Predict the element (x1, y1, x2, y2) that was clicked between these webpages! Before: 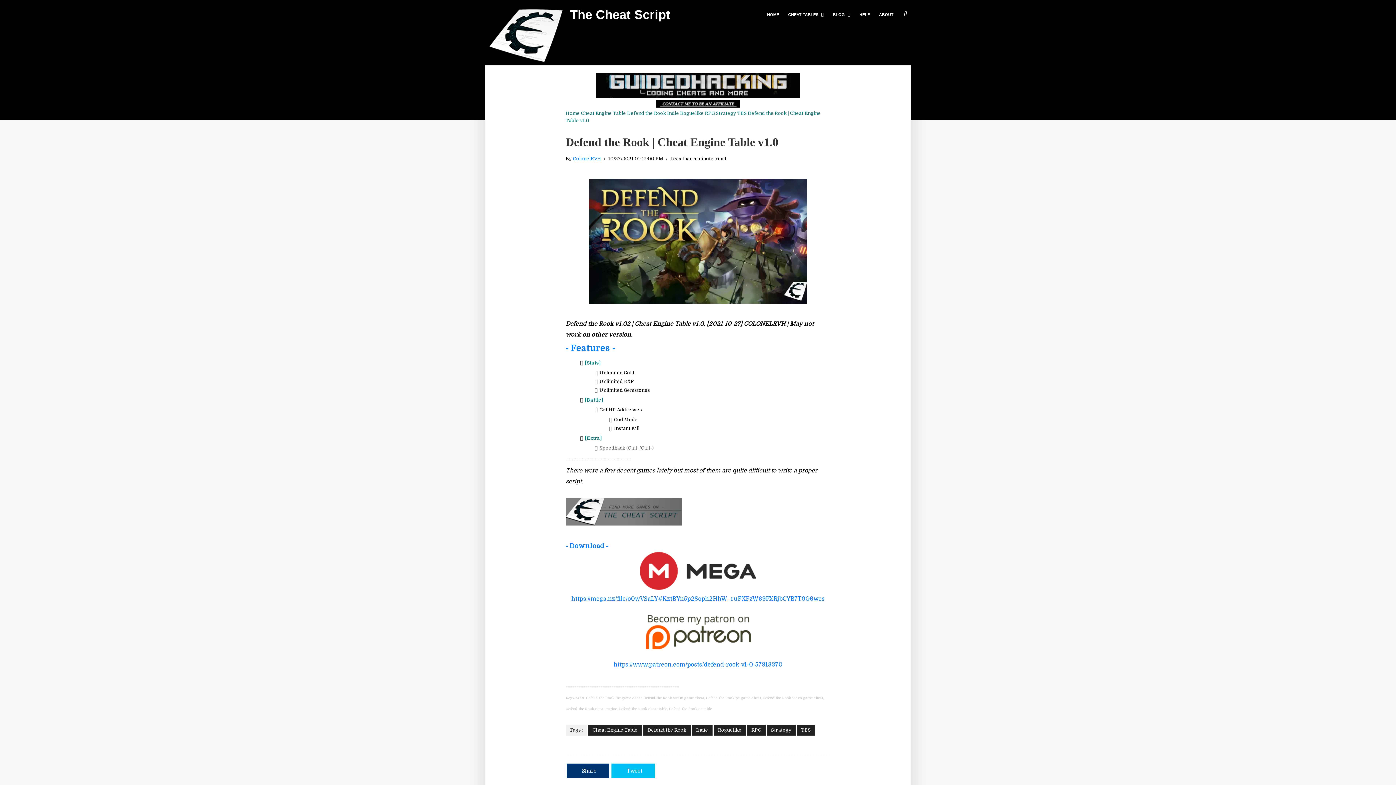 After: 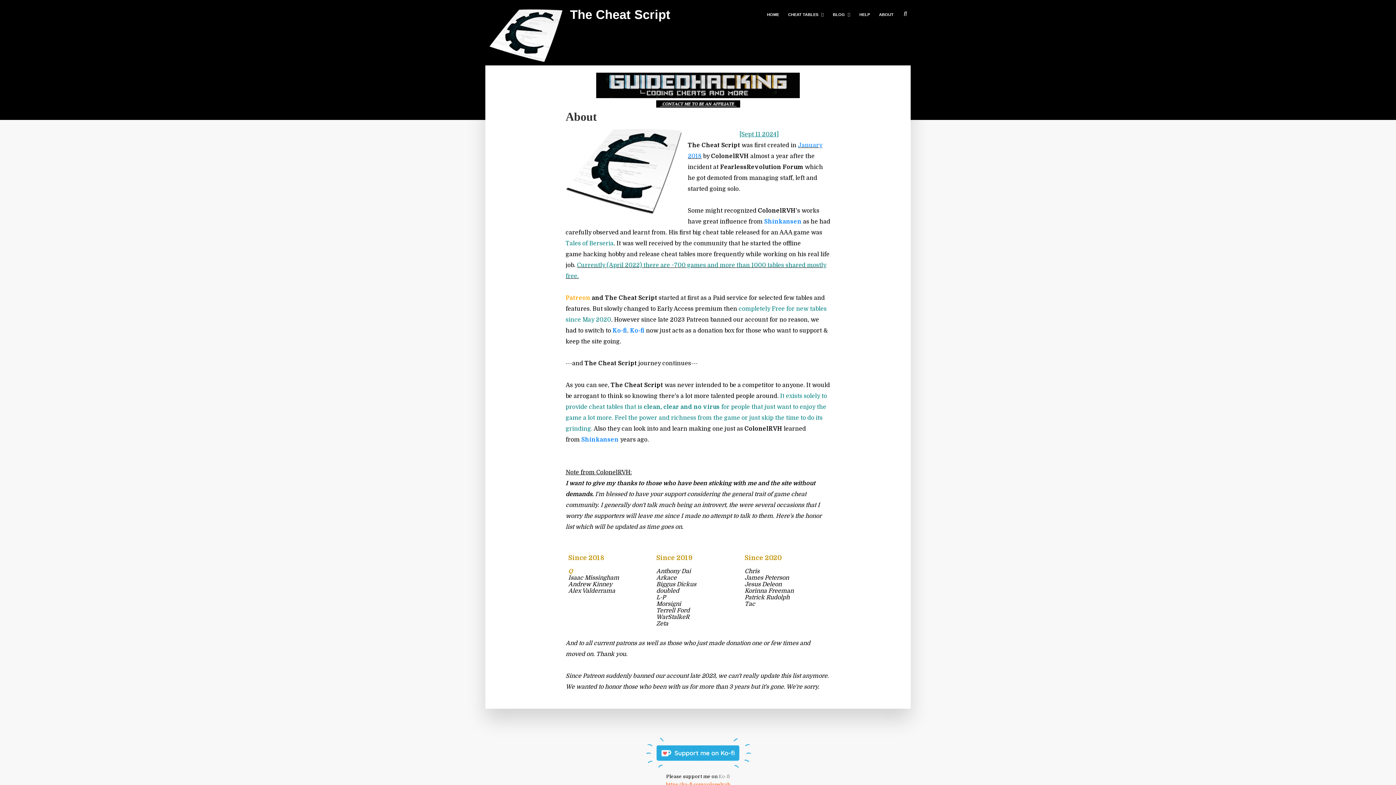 Action: bbox: (874, 8, 898, 21) label: ABOUT